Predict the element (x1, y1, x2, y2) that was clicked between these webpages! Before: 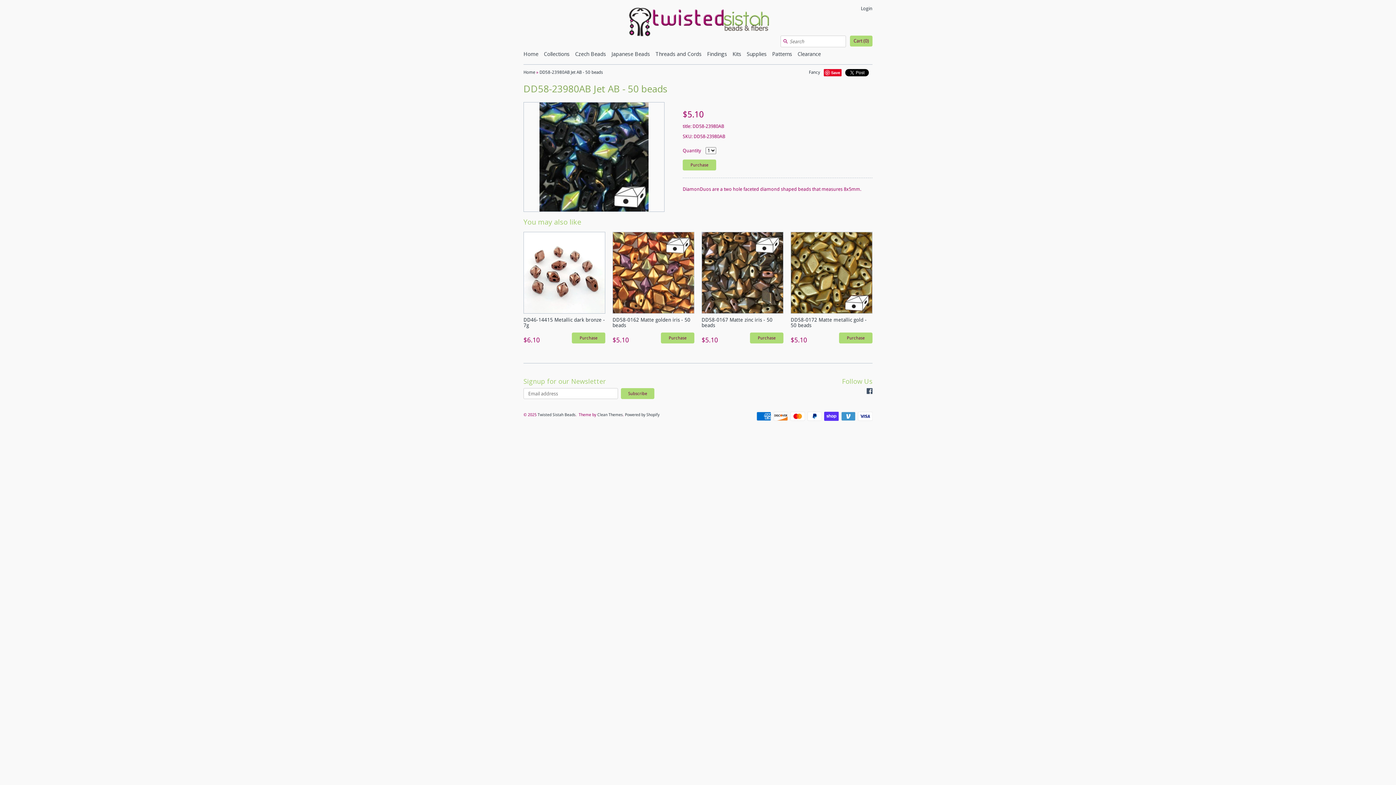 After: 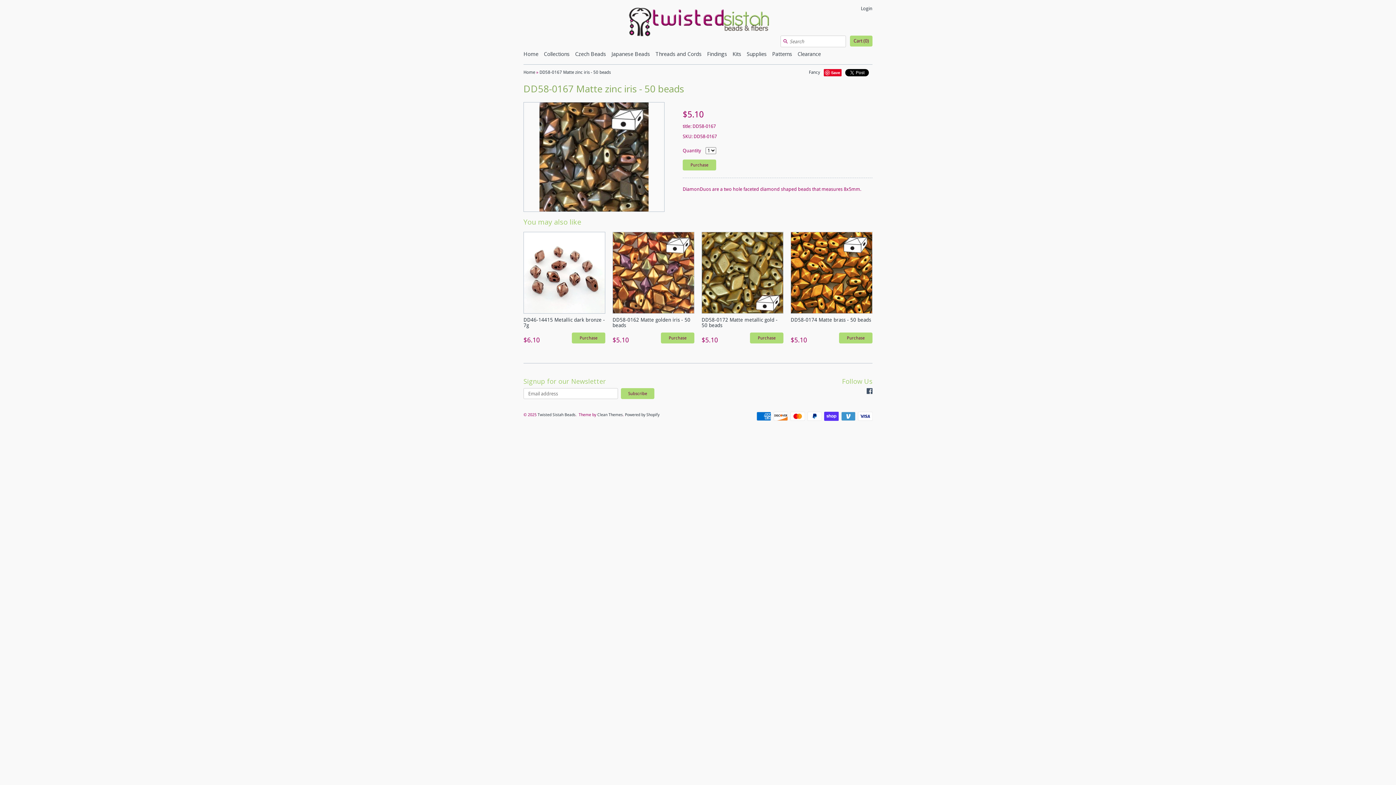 Action: label: DD58-0167 Matte zinc iris - 50 beads bbox: (701, 317, 772, 328)